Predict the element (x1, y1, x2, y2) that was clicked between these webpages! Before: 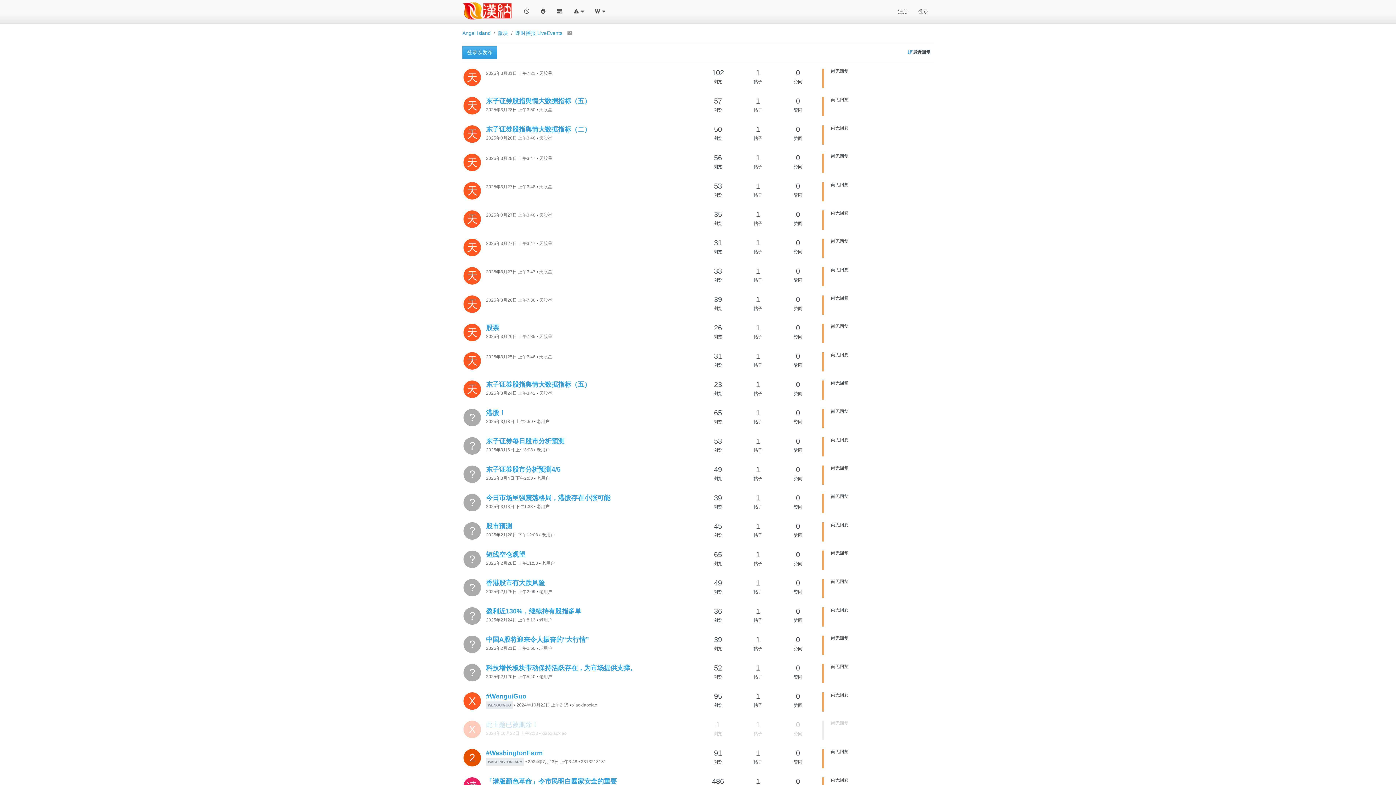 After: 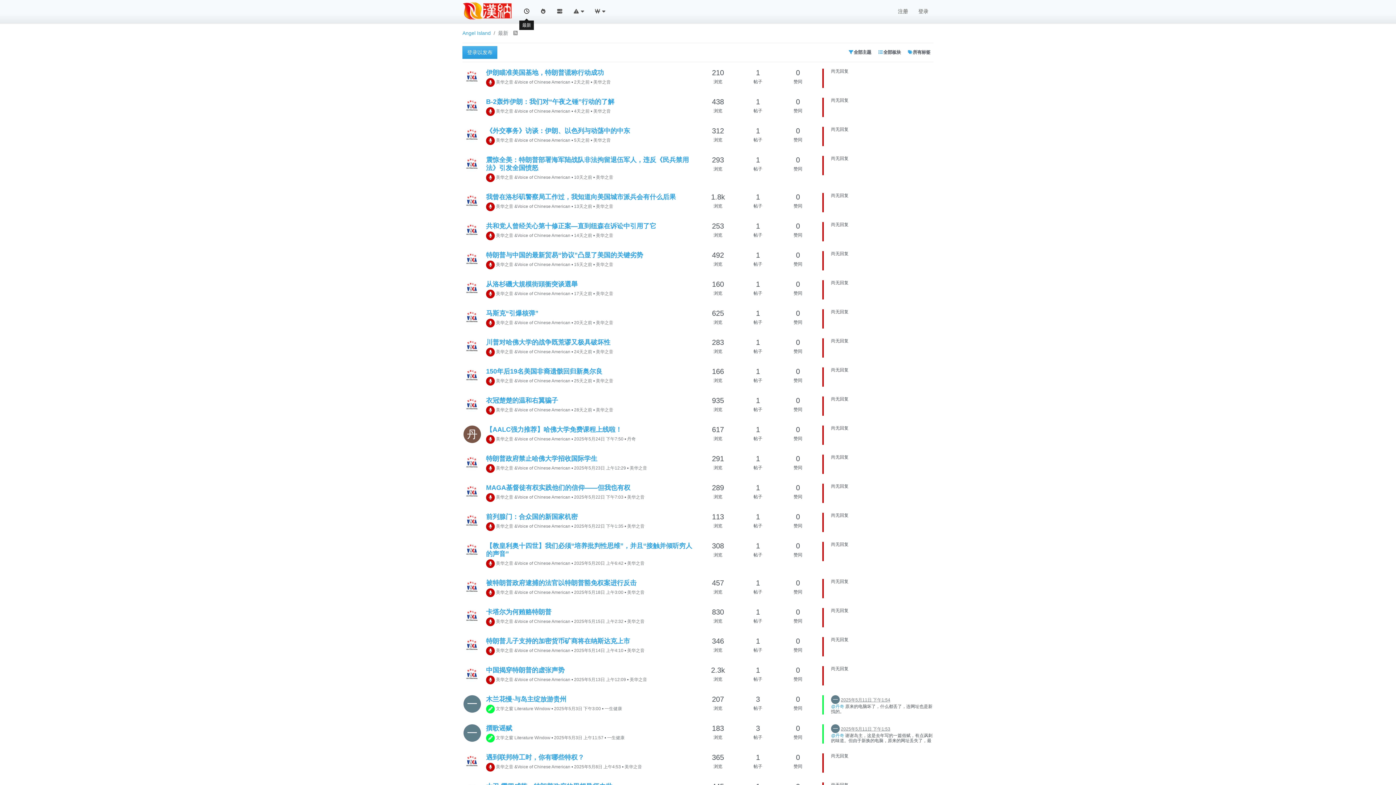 Action: bbox: (518, 4, 535, 18)